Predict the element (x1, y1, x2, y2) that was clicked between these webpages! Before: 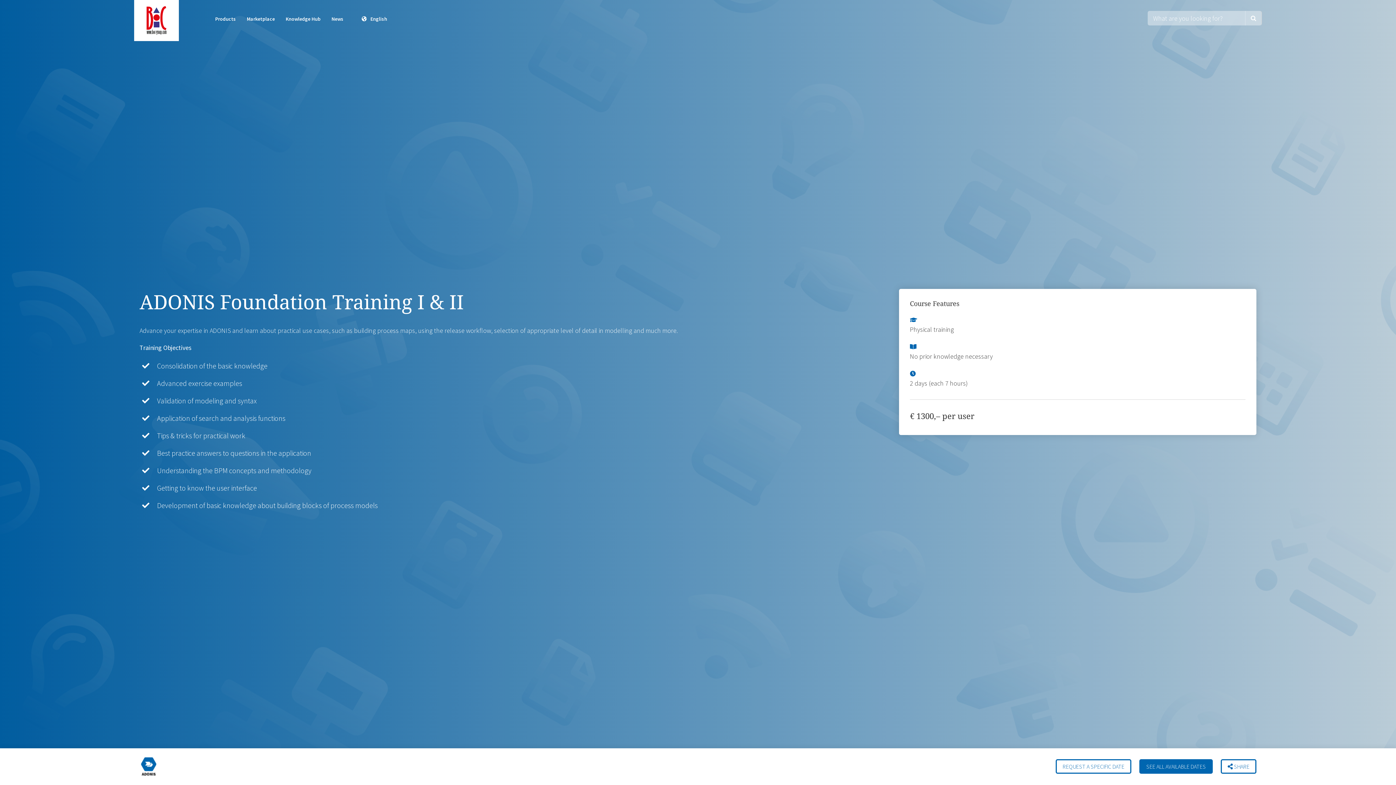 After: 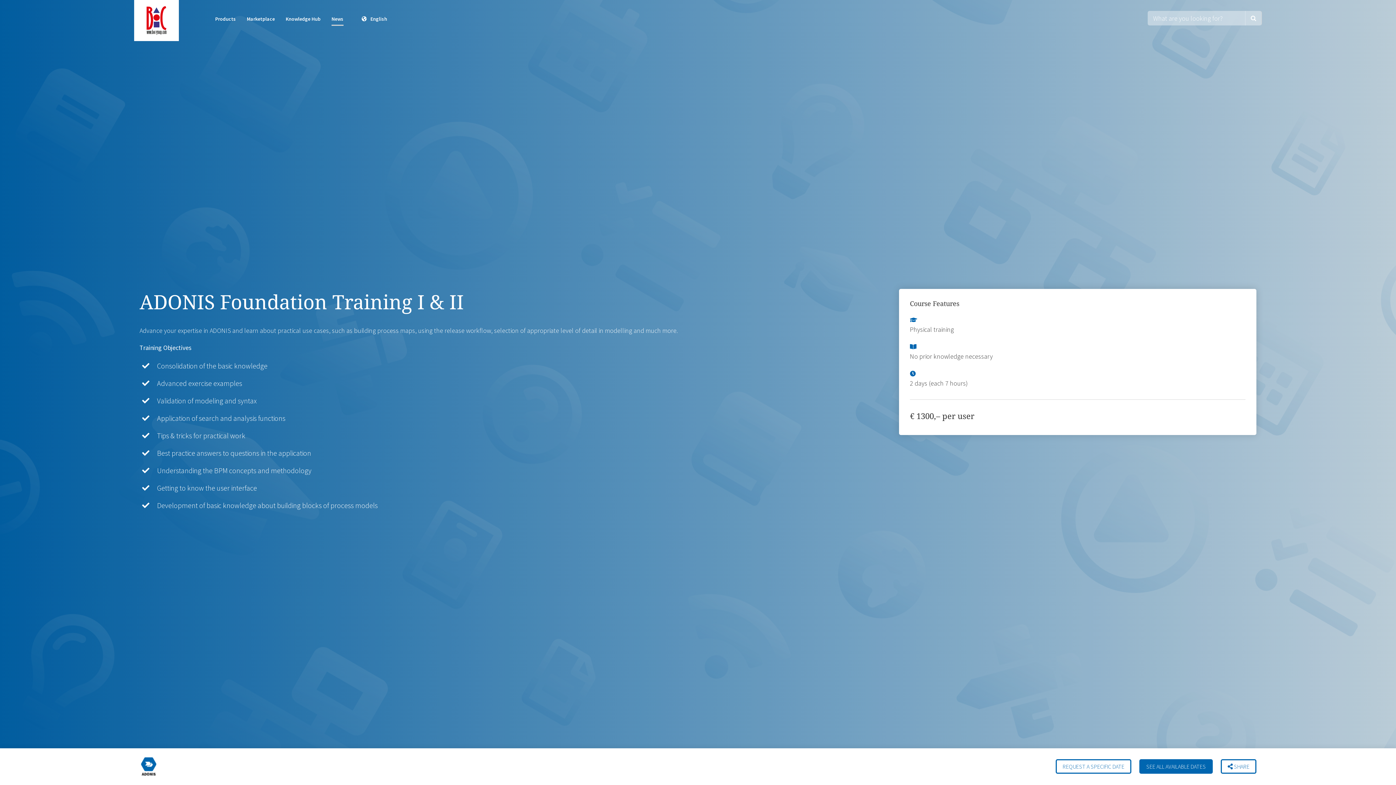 Action: bbox: (331, 0, 343, 37) label: News